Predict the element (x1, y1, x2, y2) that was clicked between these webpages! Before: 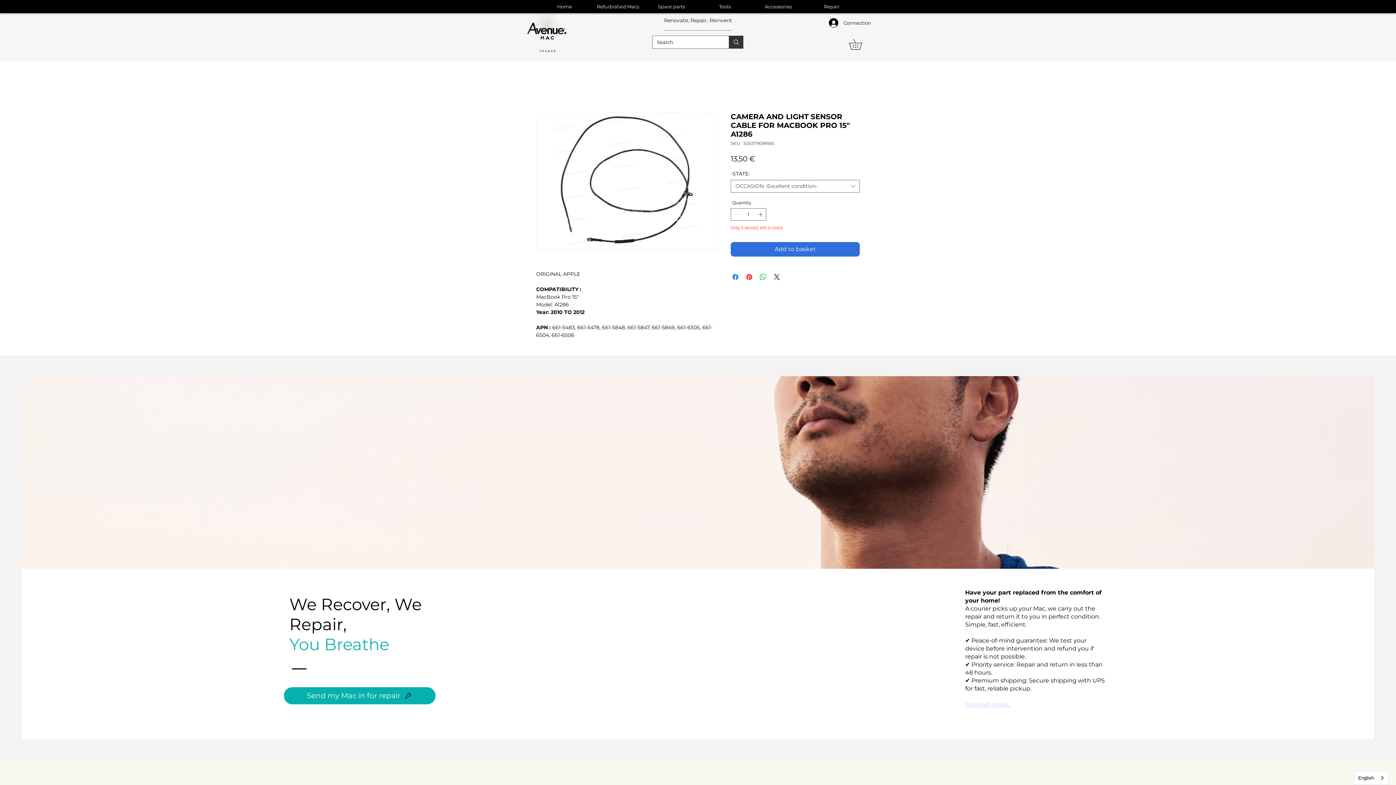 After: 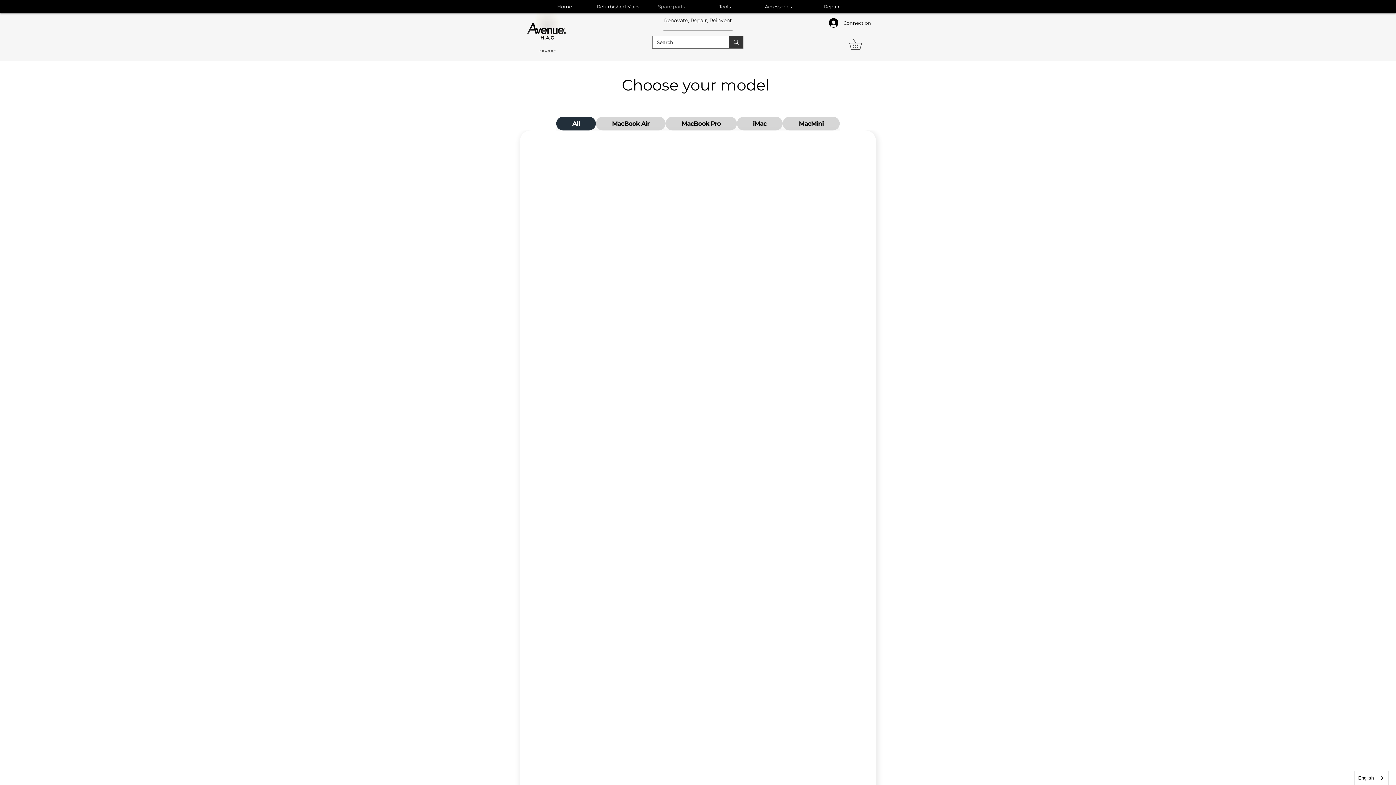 Action: bbox: (644, 0, 698, 13) label: Spare parts